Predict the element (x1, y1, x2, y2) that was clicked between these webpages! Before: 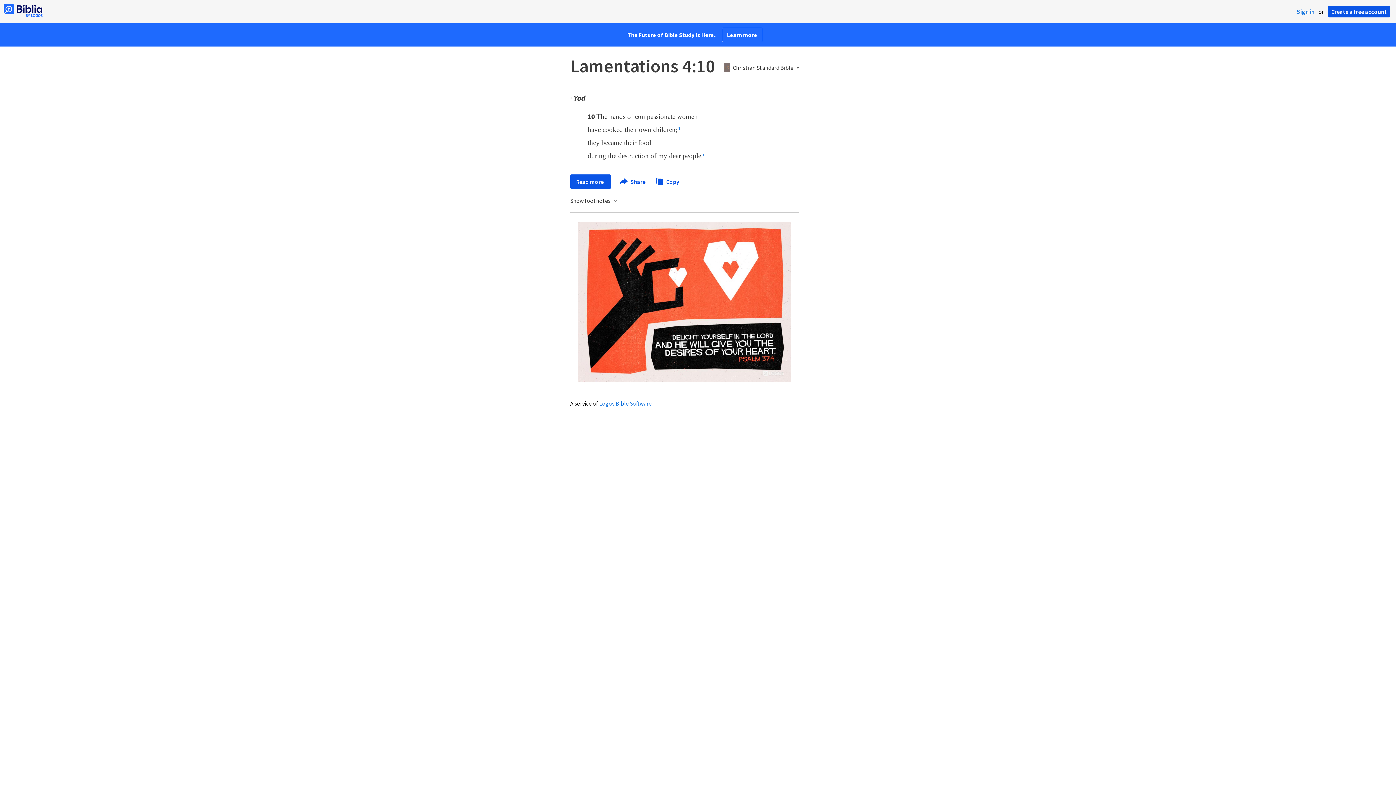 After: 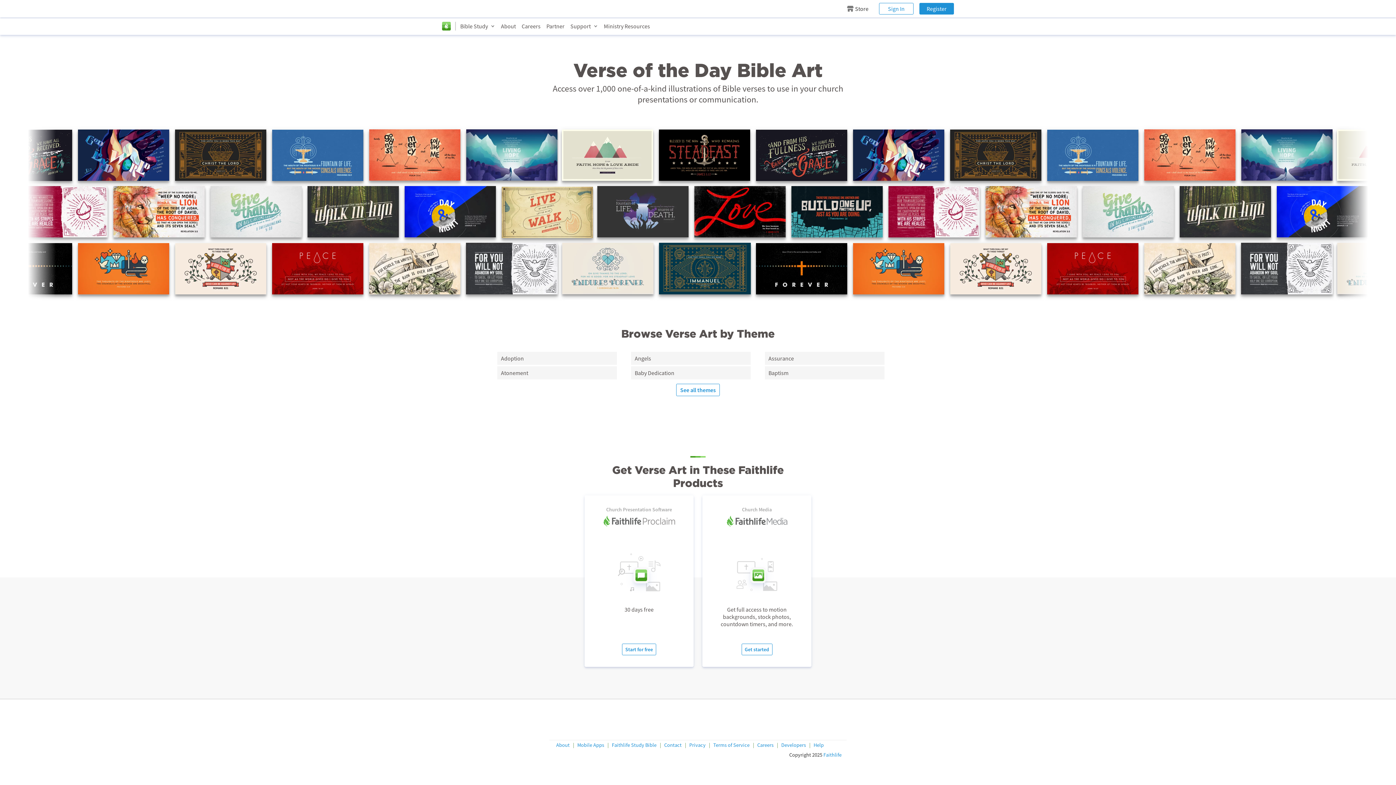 Action: bbox: (578, 376, 791, 383)